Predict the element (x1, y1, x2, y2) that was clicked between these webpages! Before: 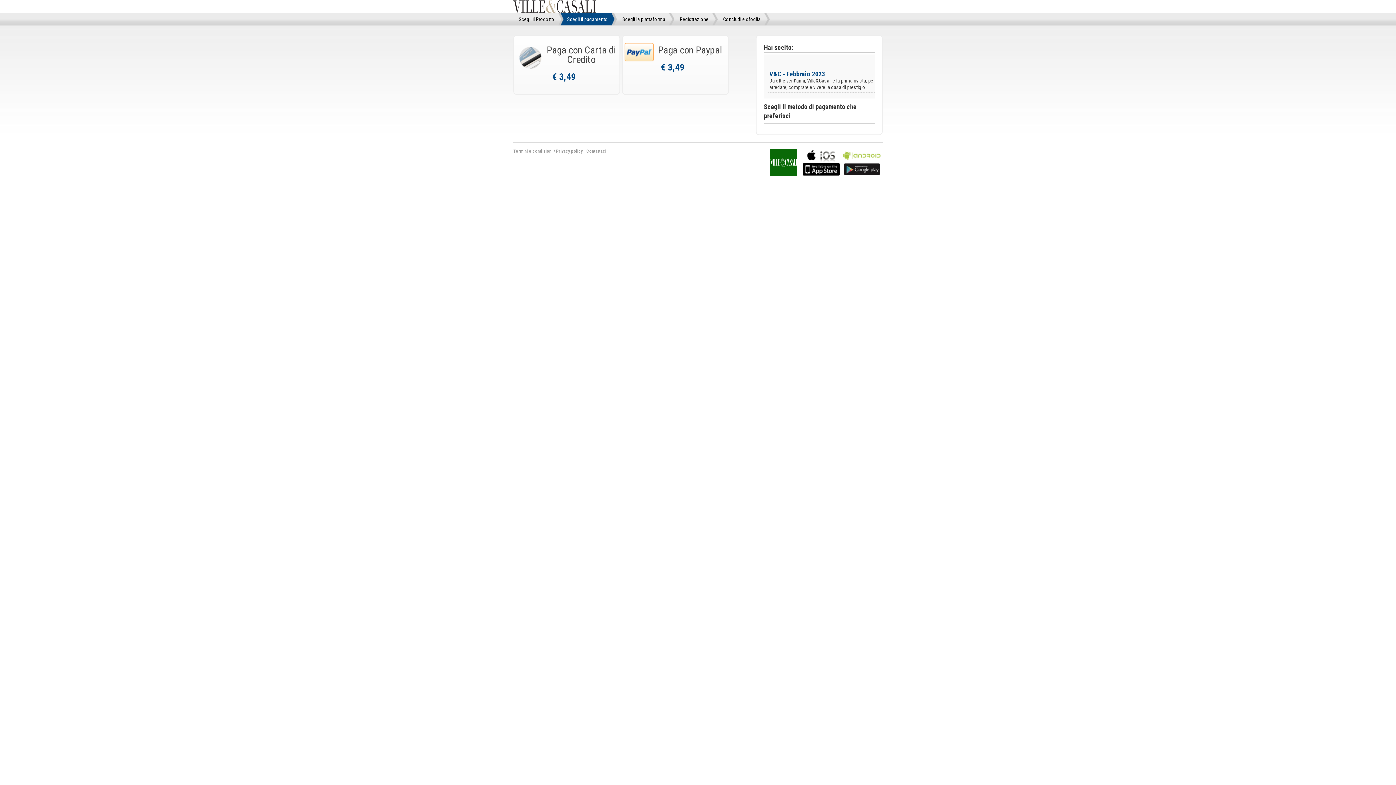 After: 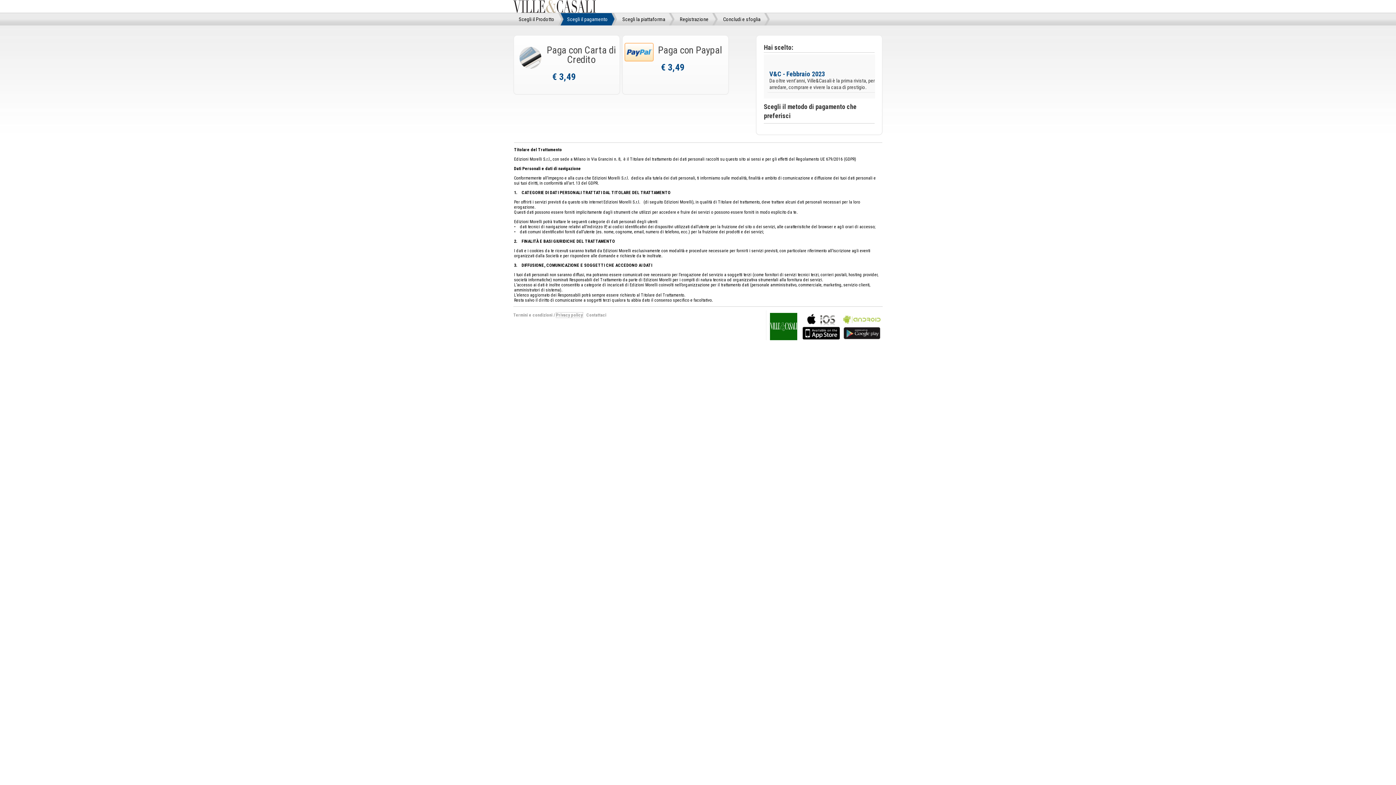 Action: bbox: (556, 148, 582, 153) label: Privacy policy